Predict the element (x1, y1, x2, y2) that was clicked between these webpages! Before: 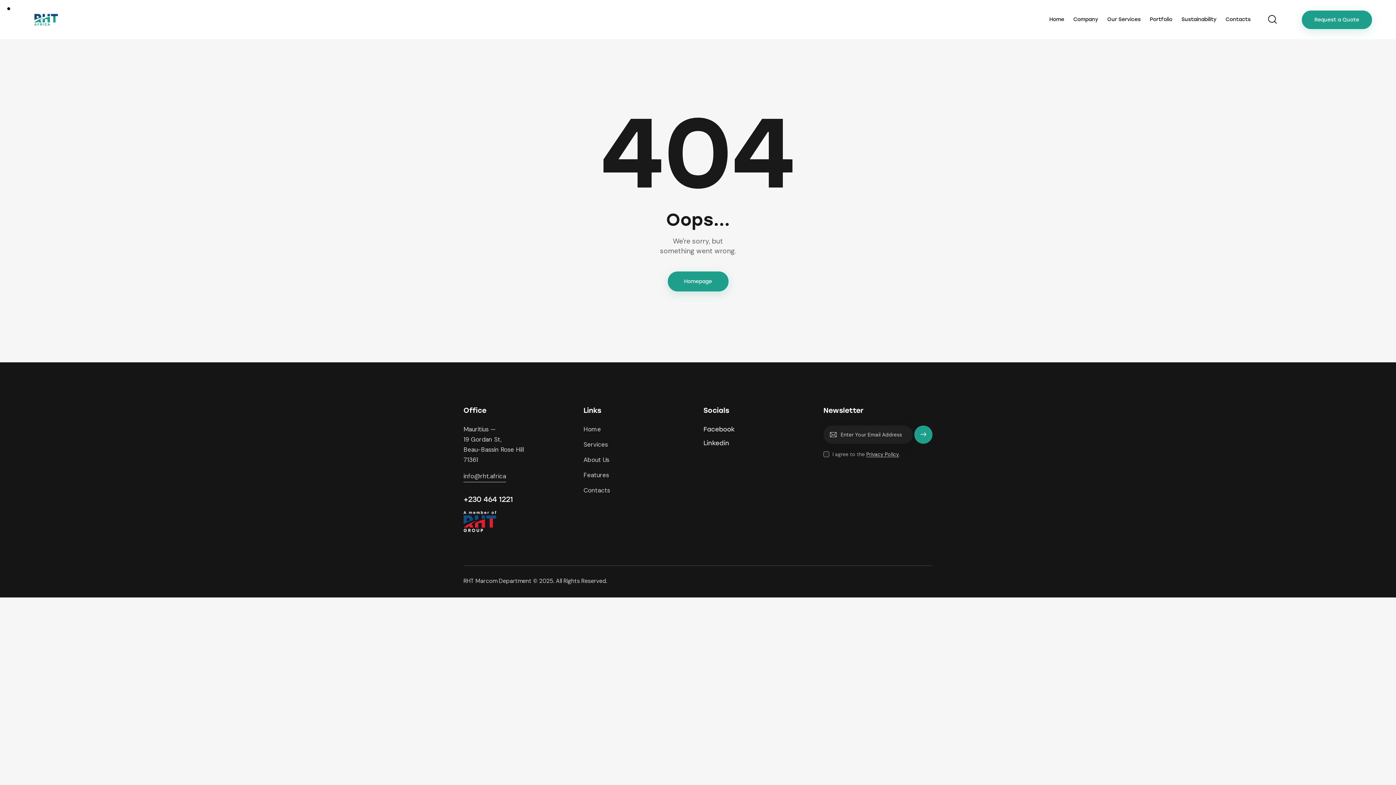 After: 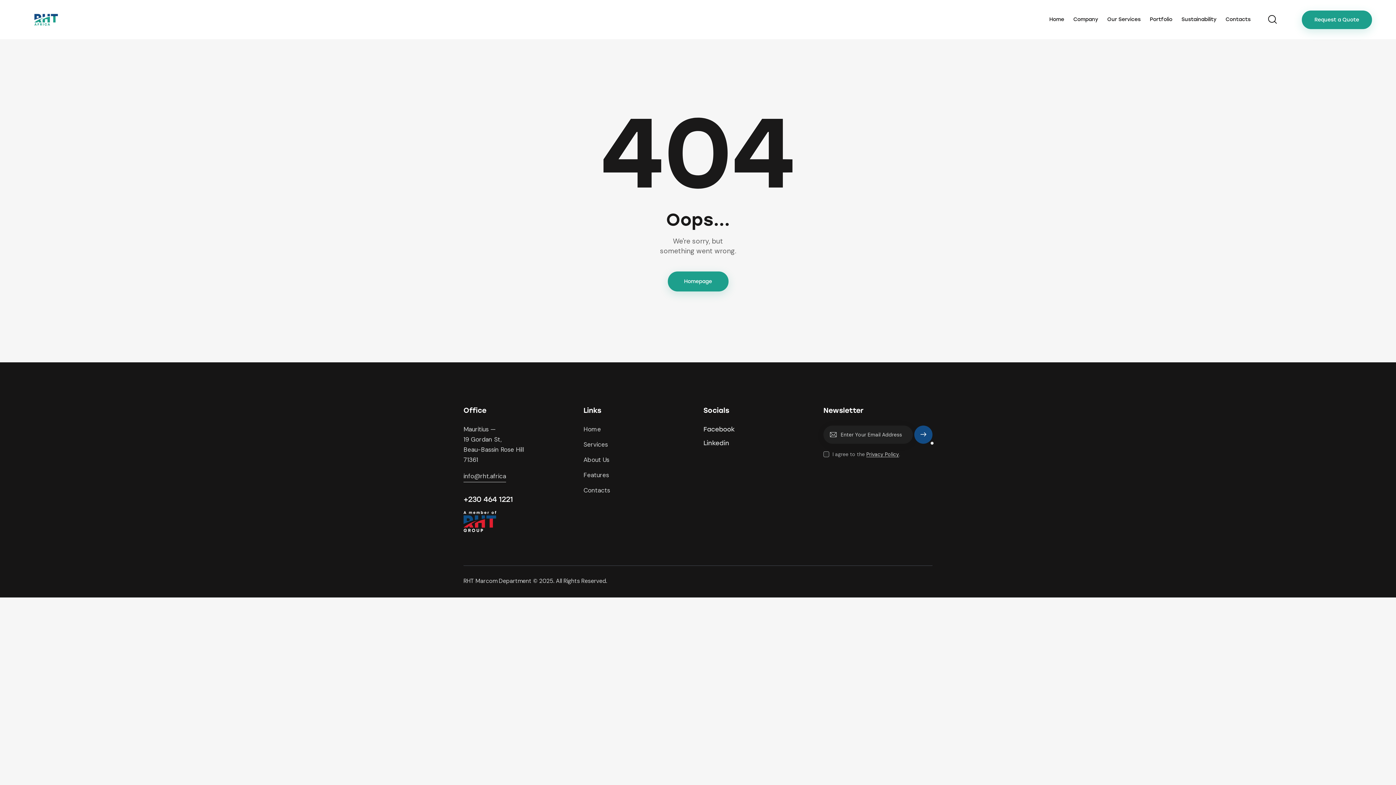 Action: label: Subscribe bbox: (914, 425, 932, 443)